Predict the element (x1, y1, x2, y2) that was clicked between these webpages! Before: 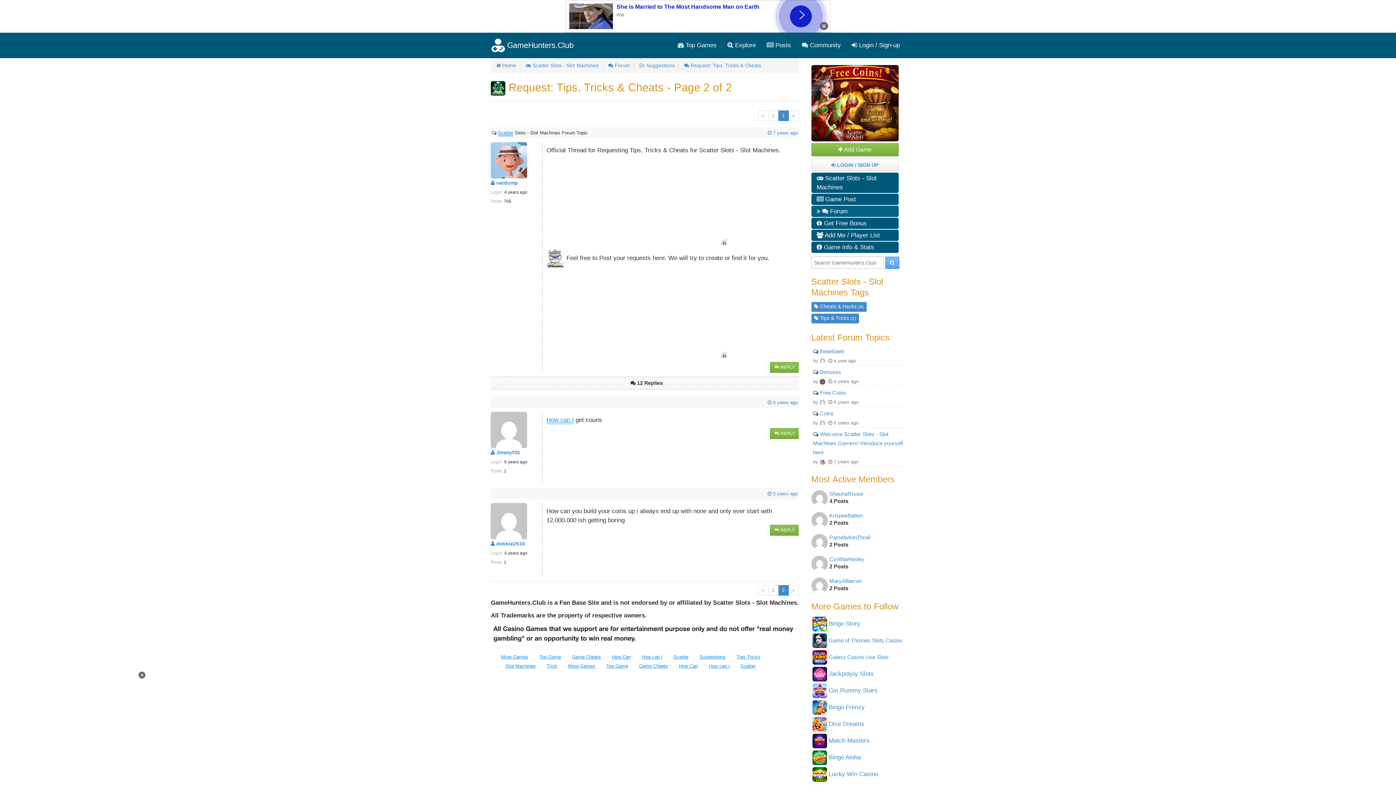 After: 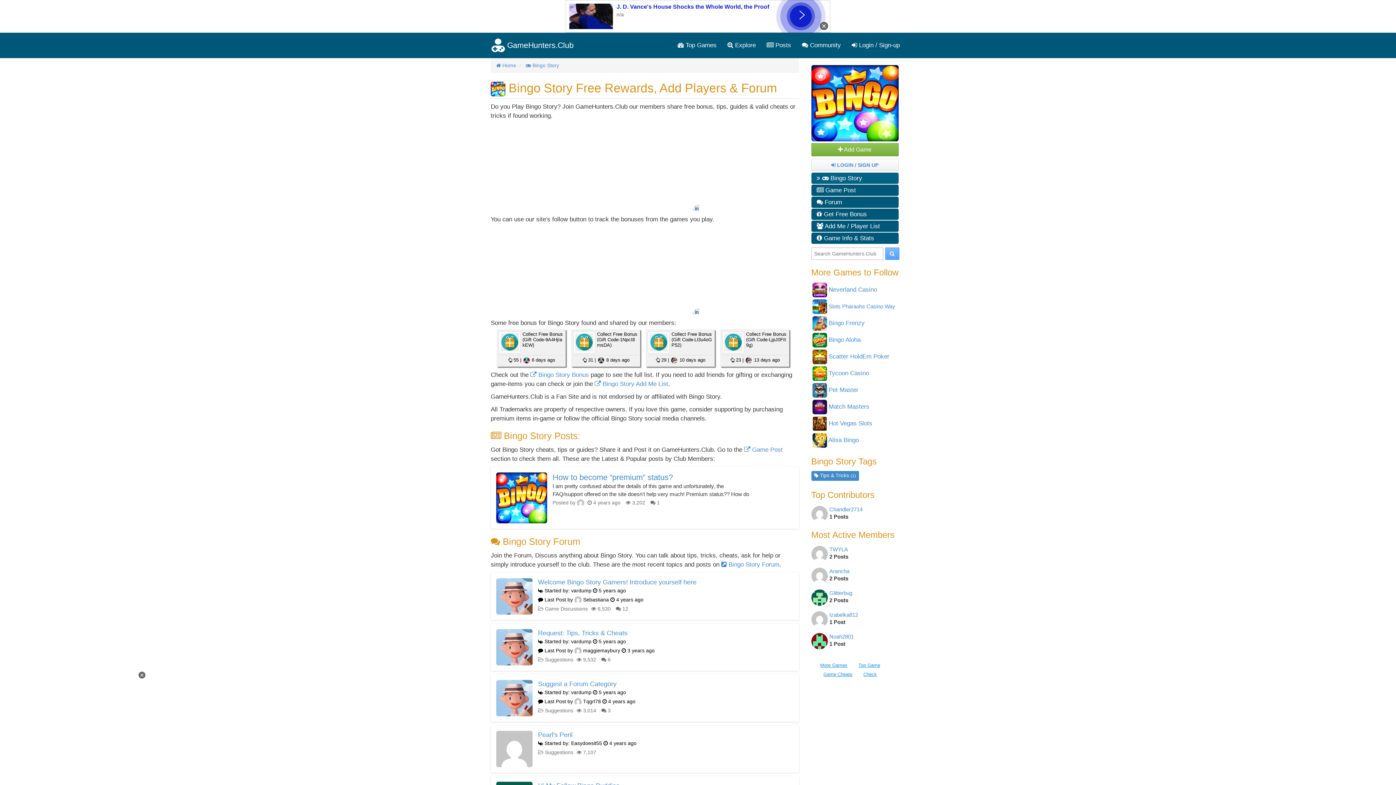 Action: label: Bingo Story bbox: (828, 620, 860, 627)